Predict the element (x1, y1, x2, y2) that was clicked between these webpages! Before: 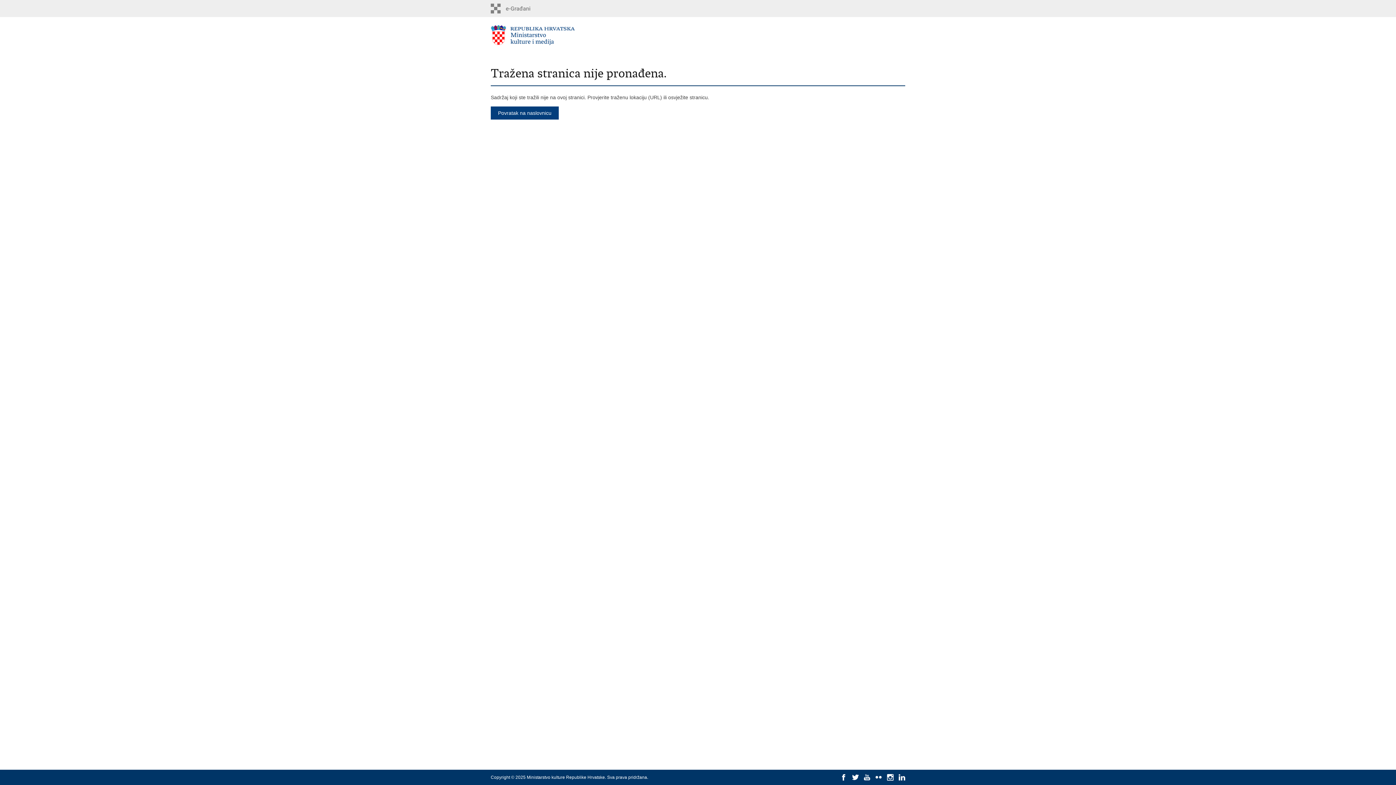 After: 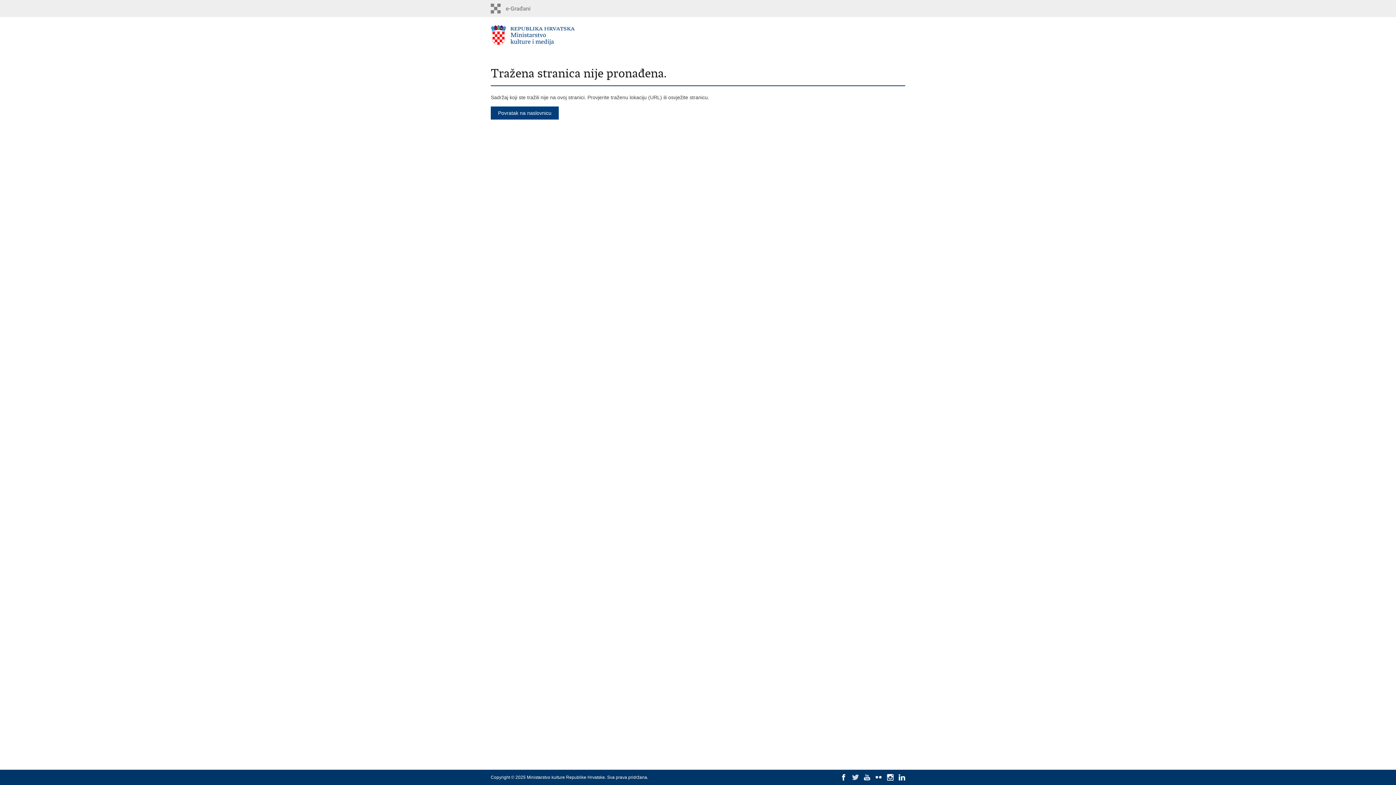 Action: bbox: (852, 774, 858, 781)